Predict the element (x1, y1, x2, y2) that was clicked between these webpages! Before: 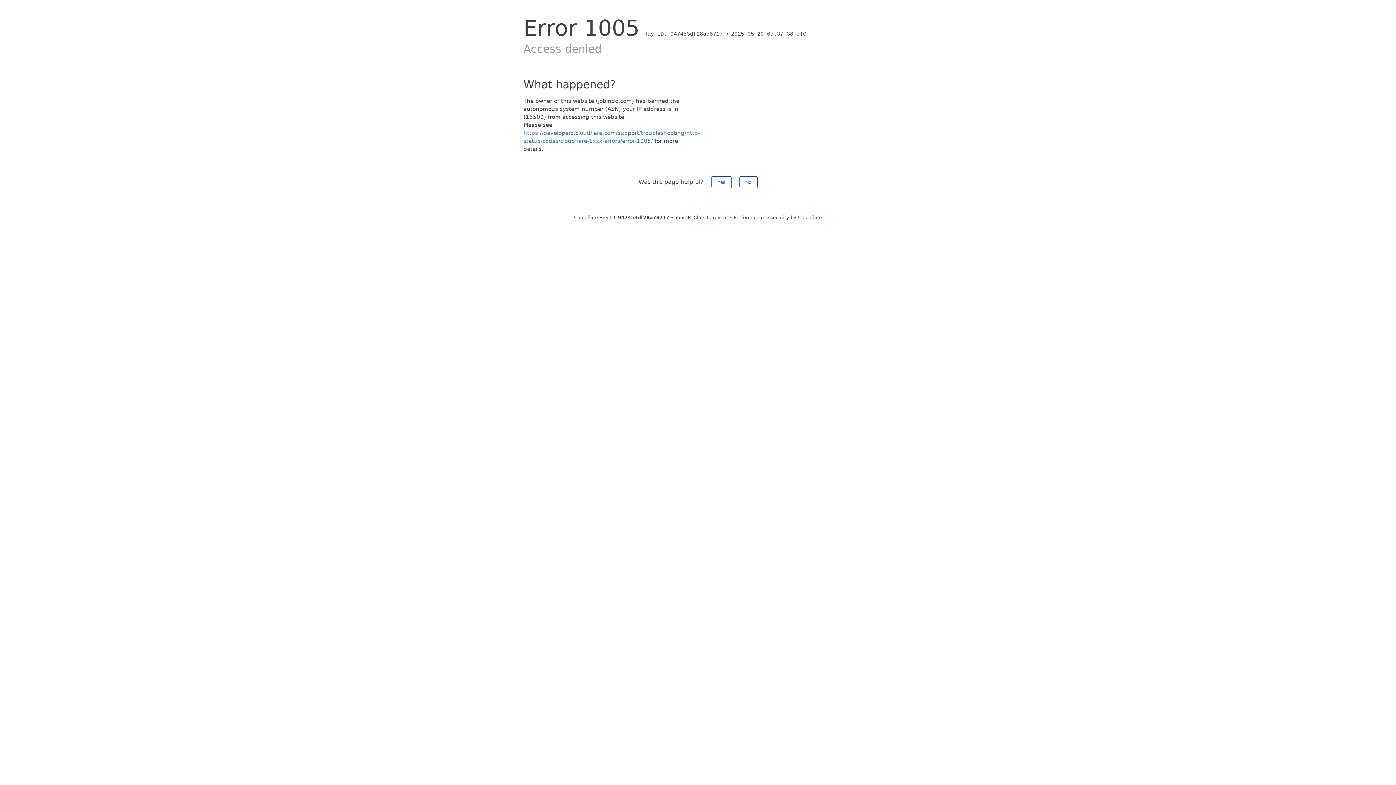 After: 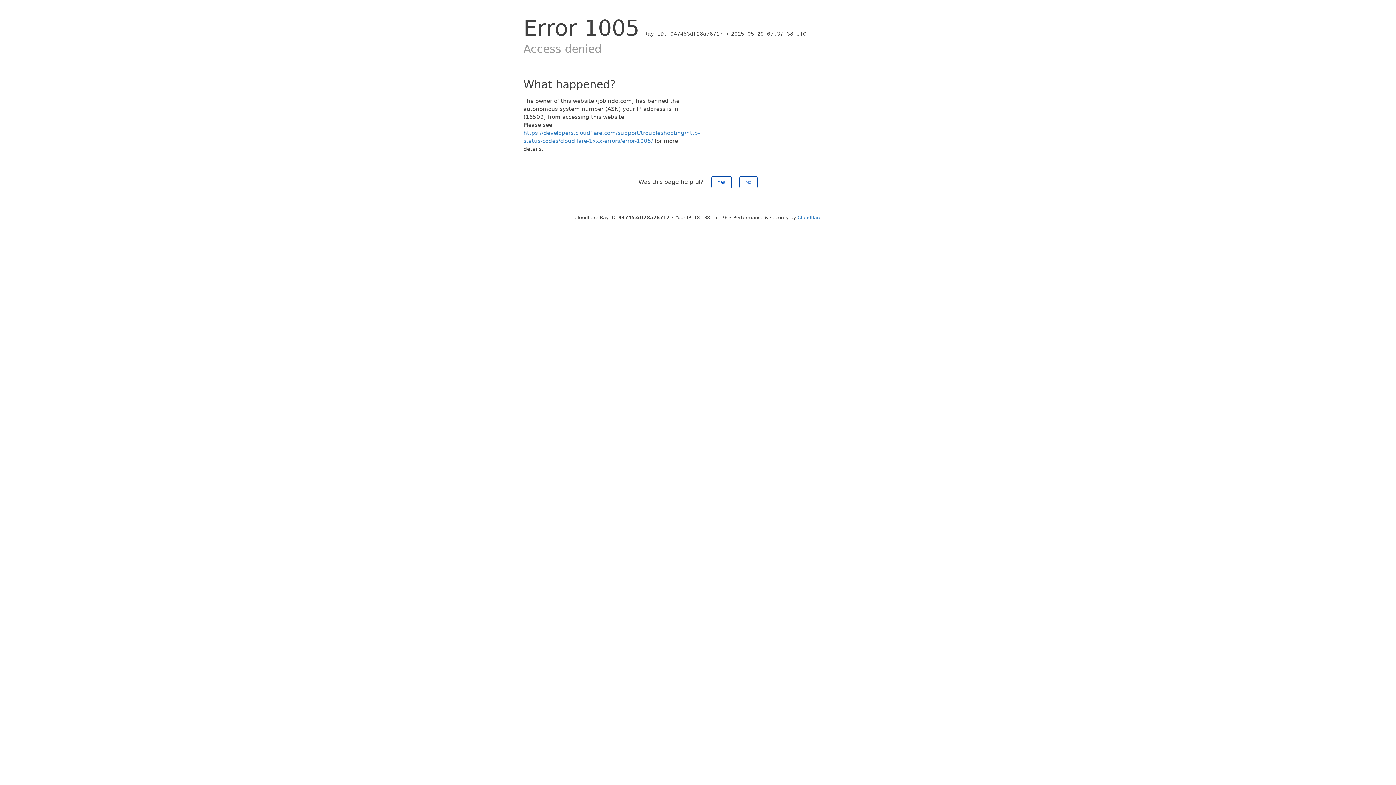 Action: bbox: (693, 214, 728, 220) label: Click to reveal